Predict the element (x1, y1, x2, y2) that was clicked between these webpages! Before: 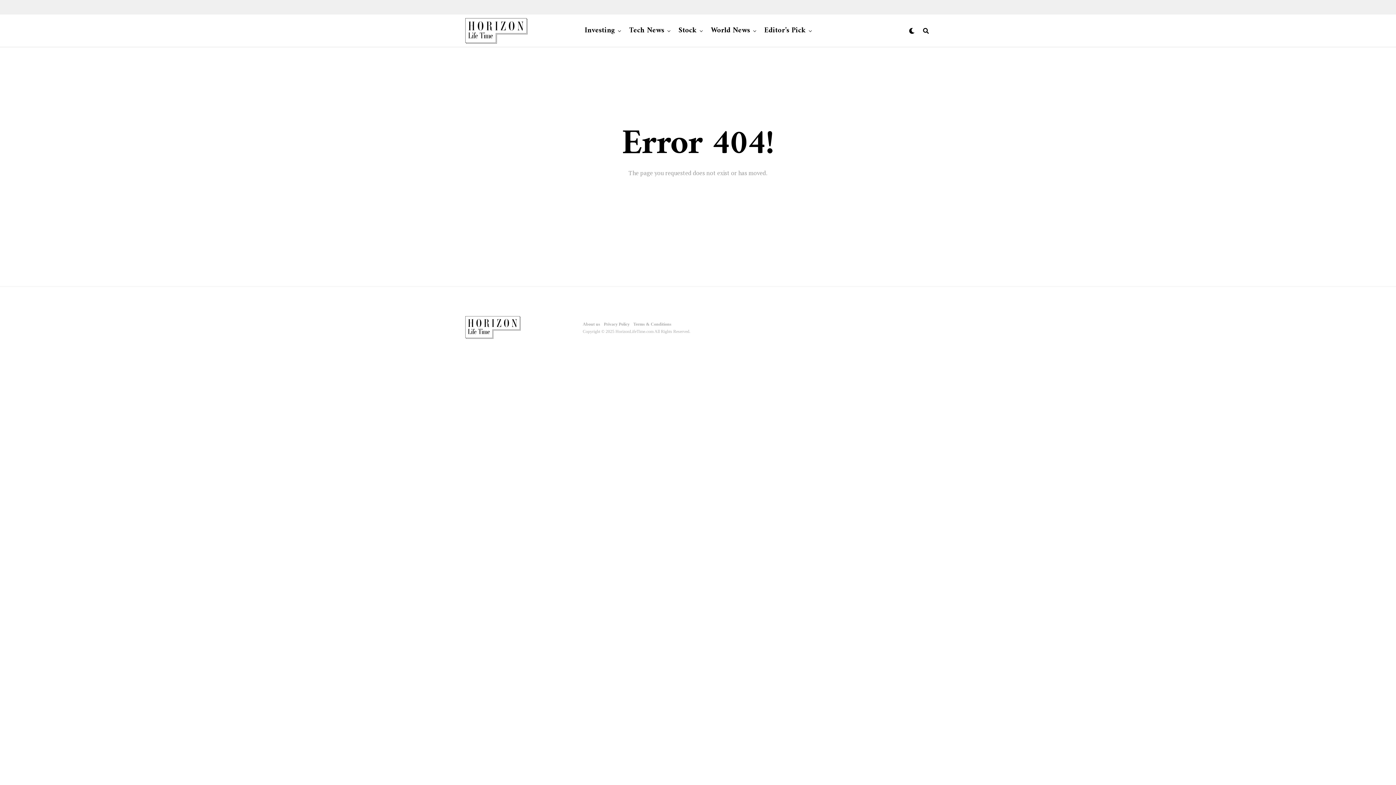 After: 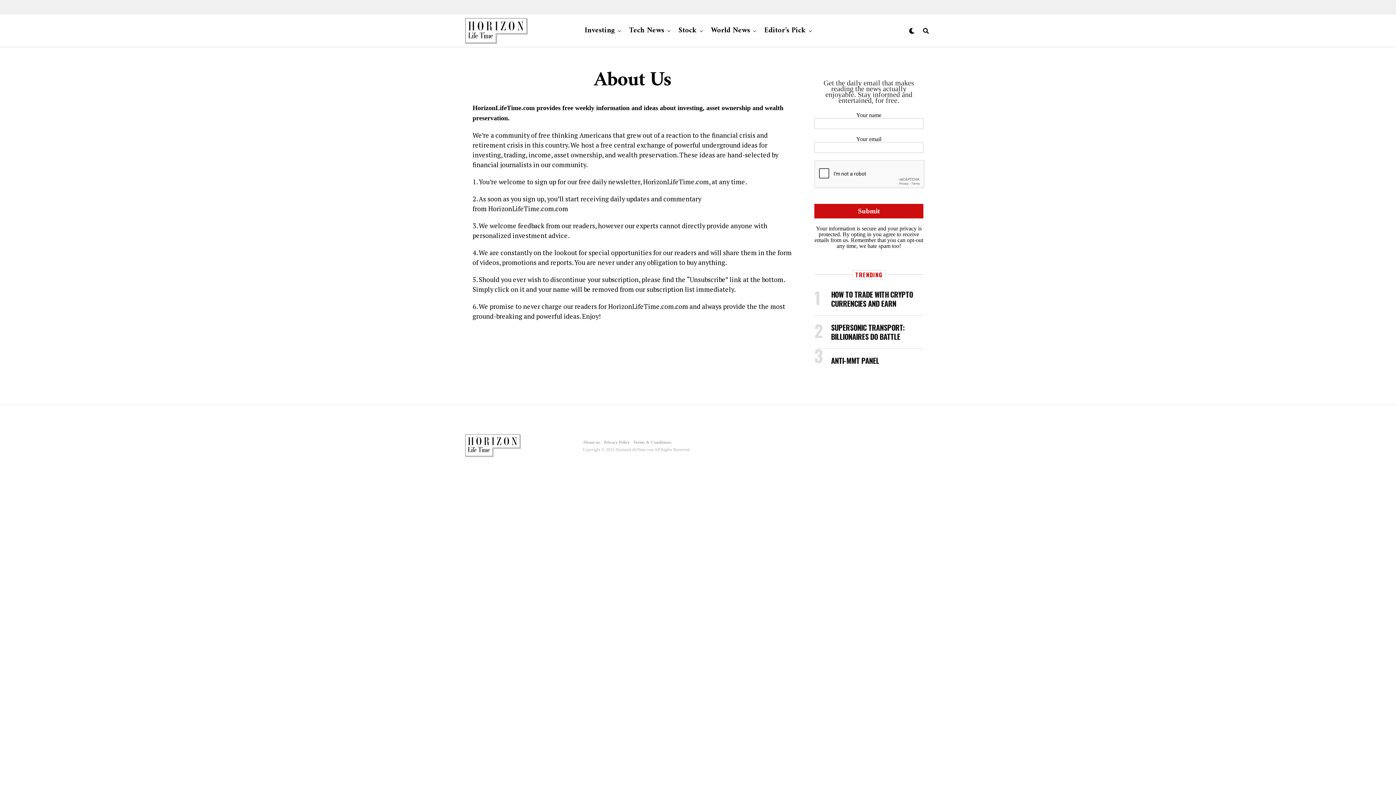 Action: bbox: (582, 321, 600, 326) label: About us